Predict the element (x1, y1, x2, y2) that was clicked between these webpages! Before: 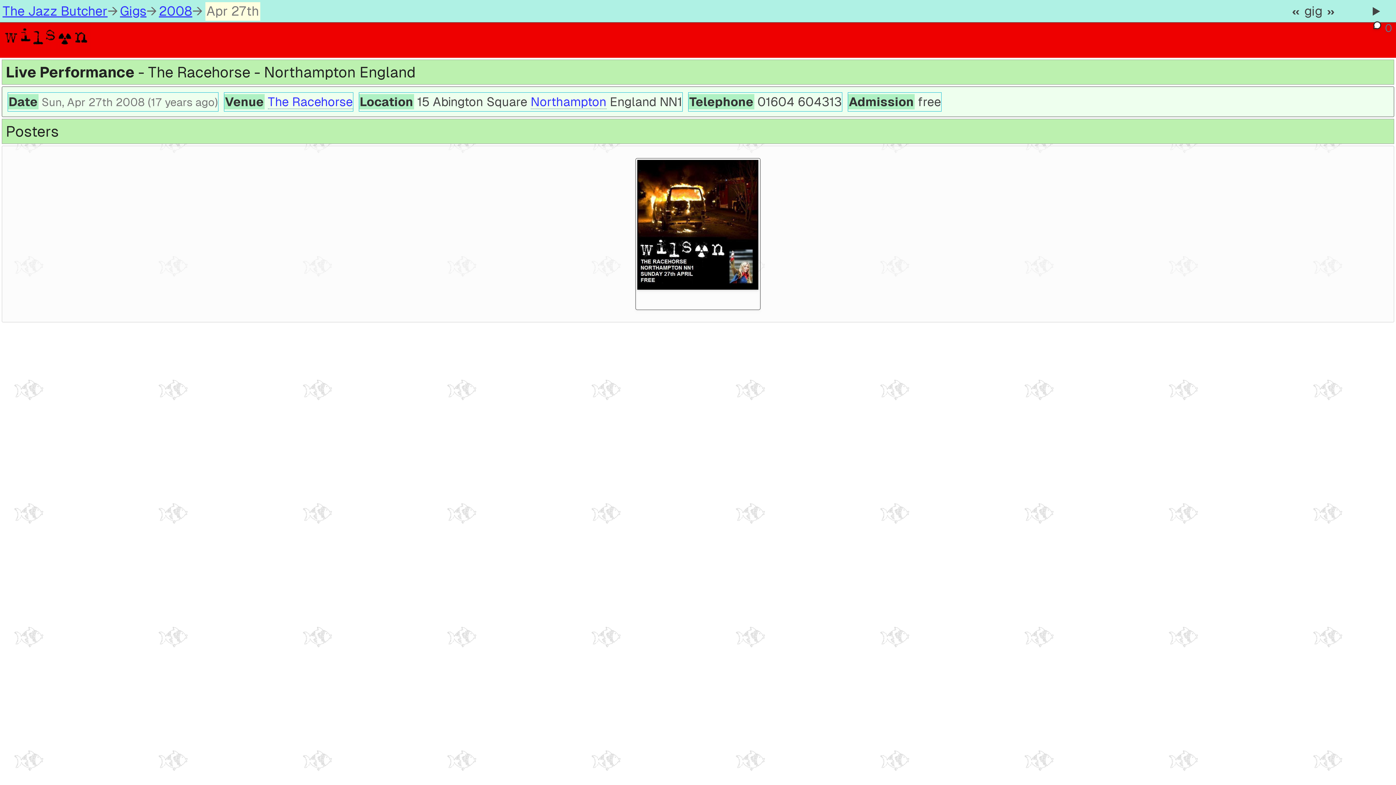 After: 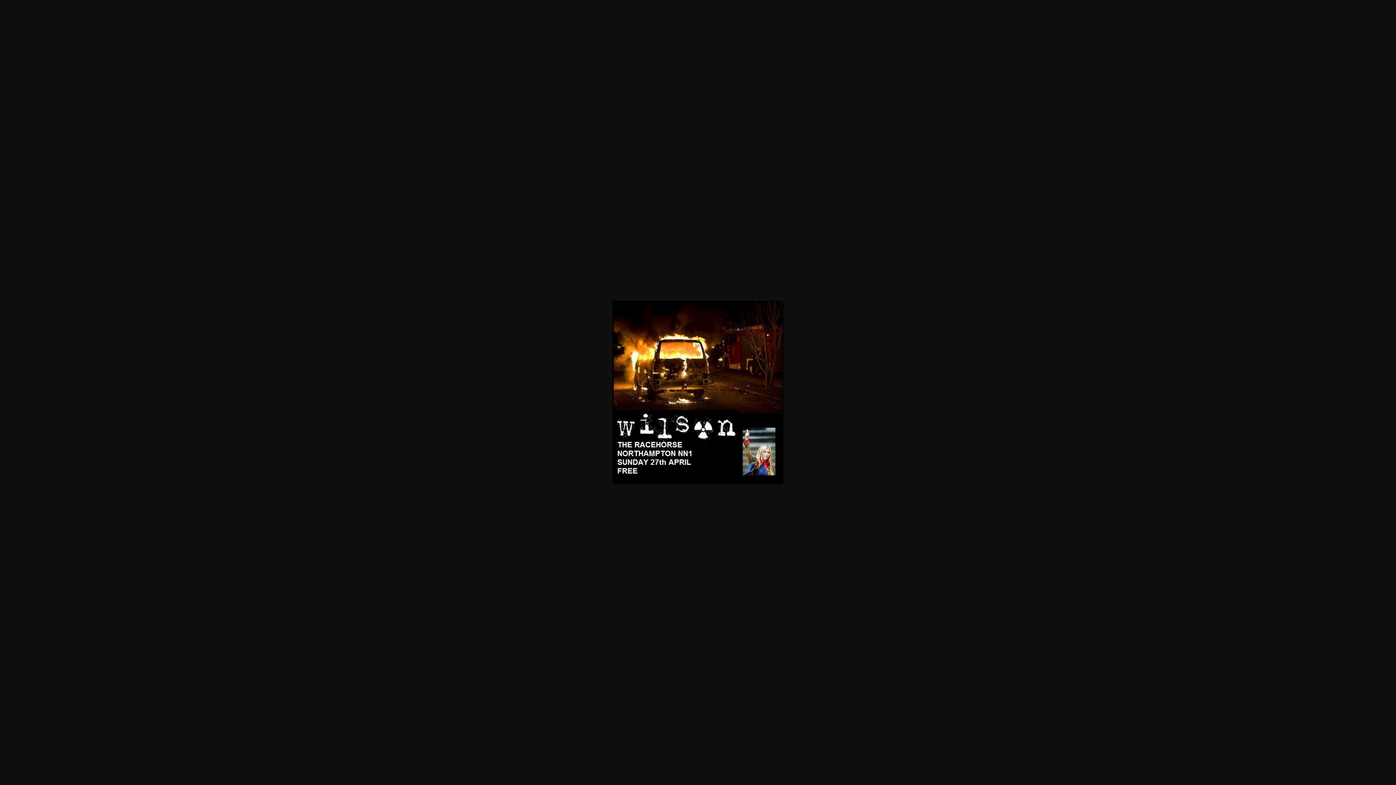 Action: bbox: (637, 159, 759, 281)